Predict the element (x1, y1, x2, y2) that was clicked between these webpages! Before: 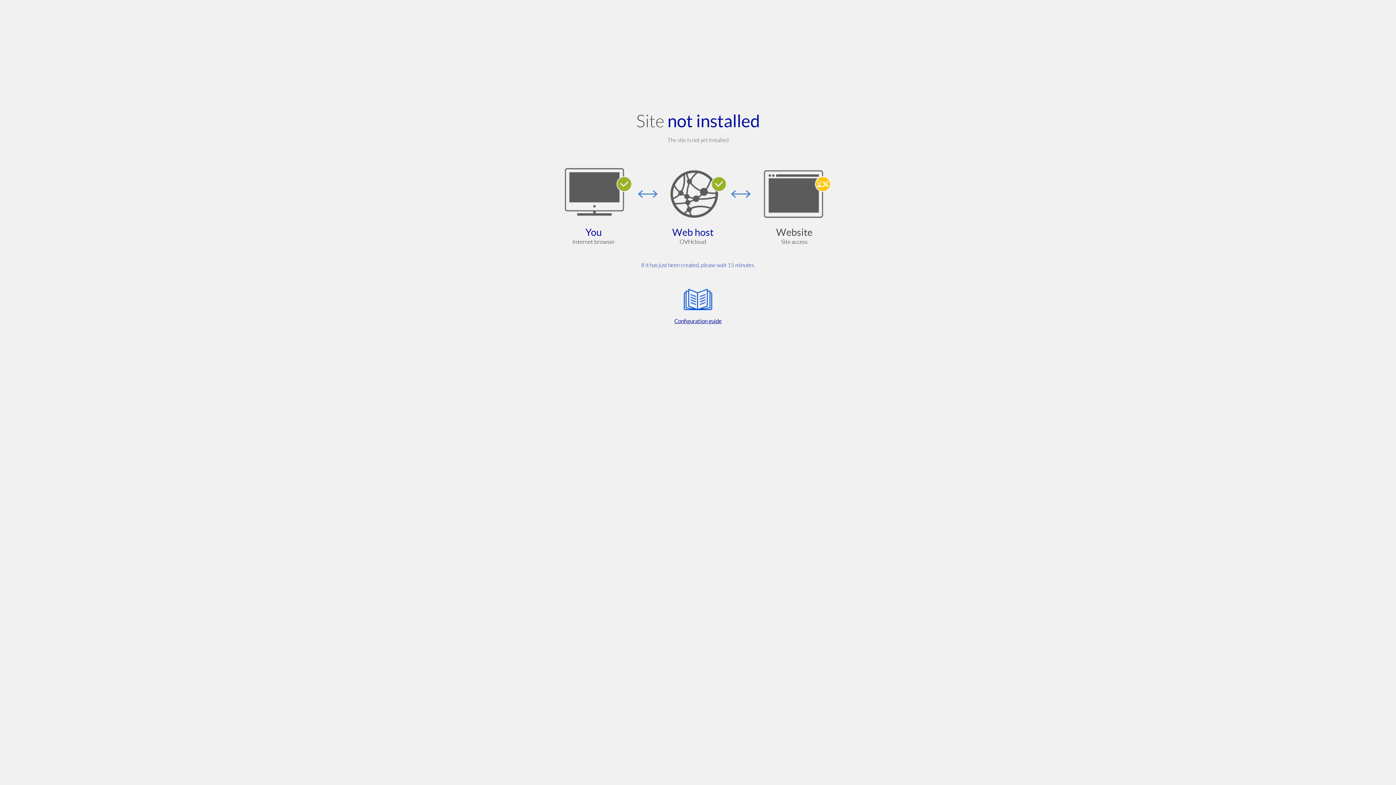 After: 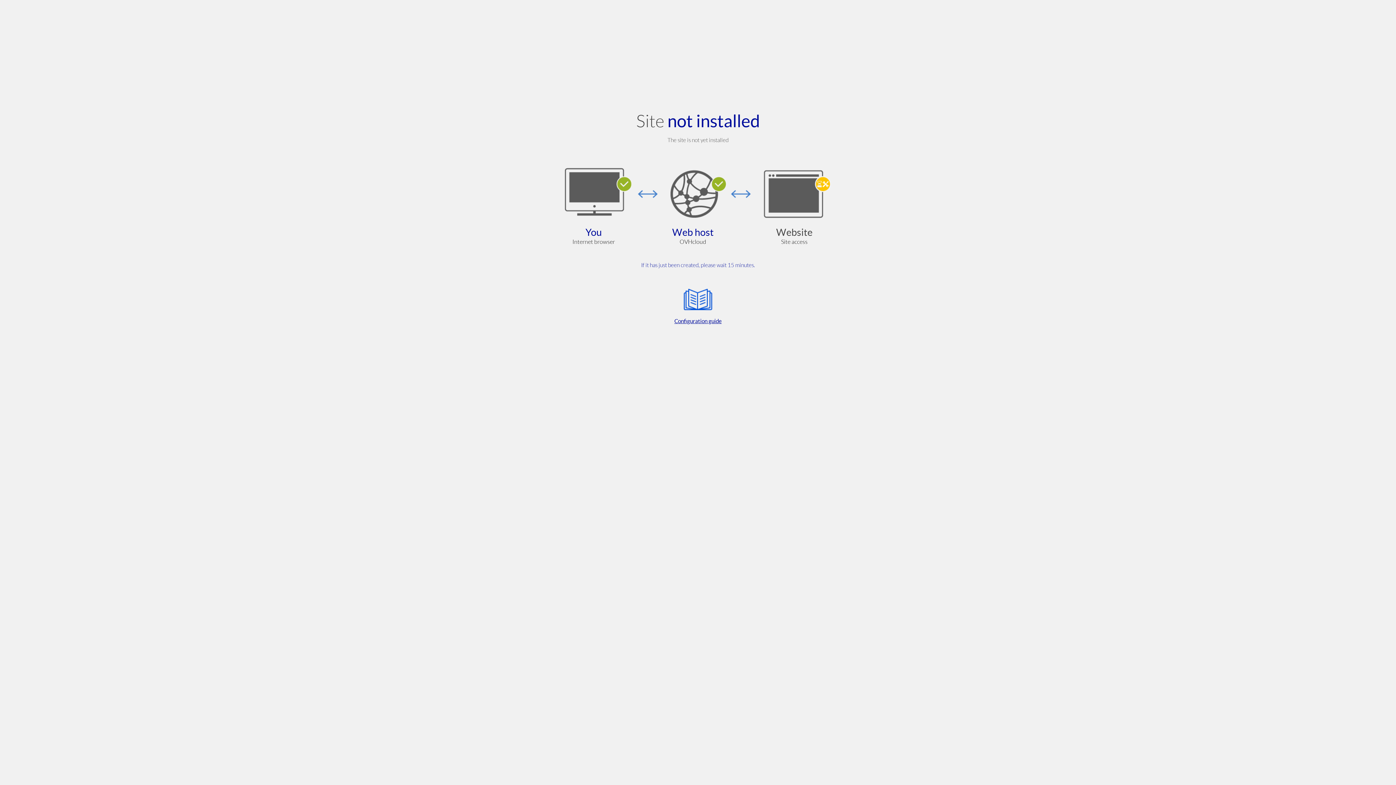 Action: bbox: (564, 285, 832, 325) label: Configuration guide